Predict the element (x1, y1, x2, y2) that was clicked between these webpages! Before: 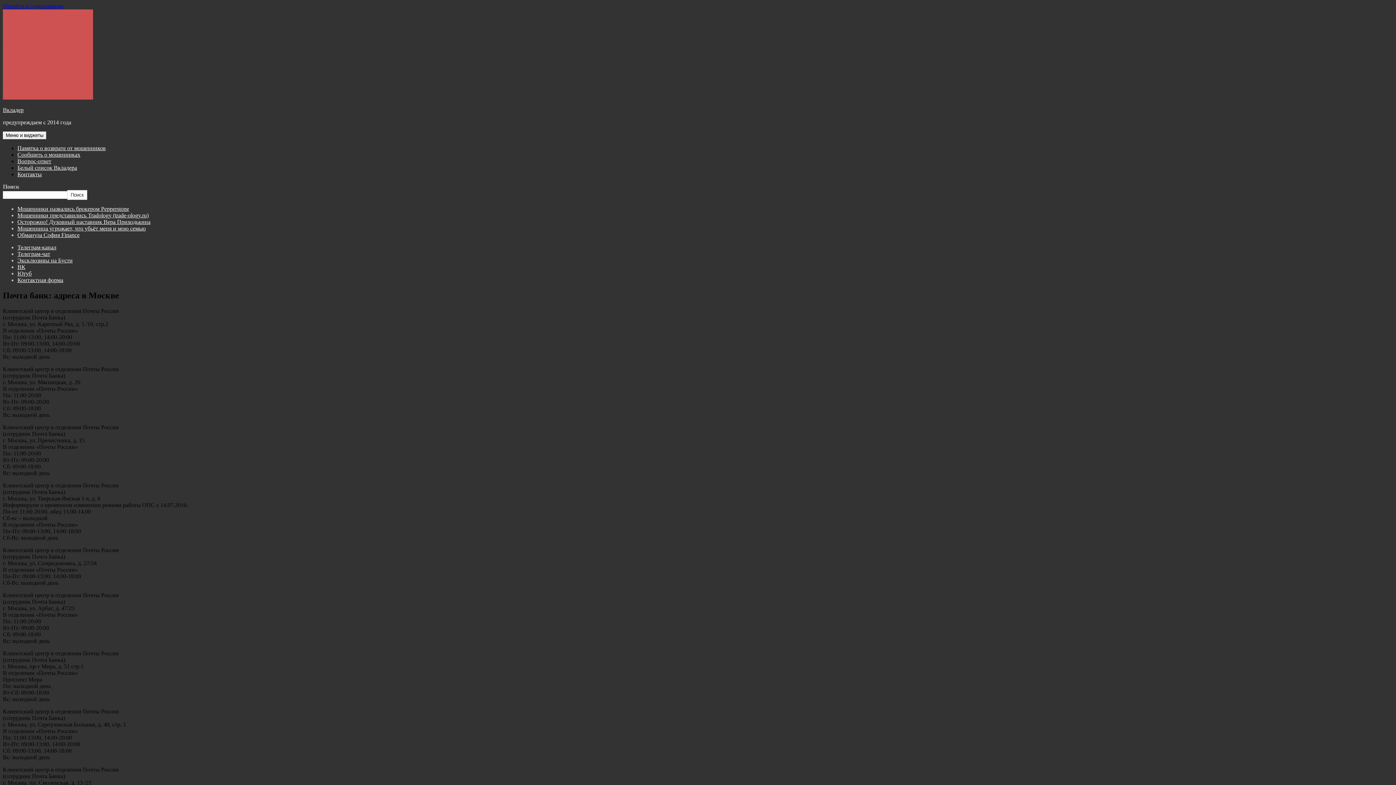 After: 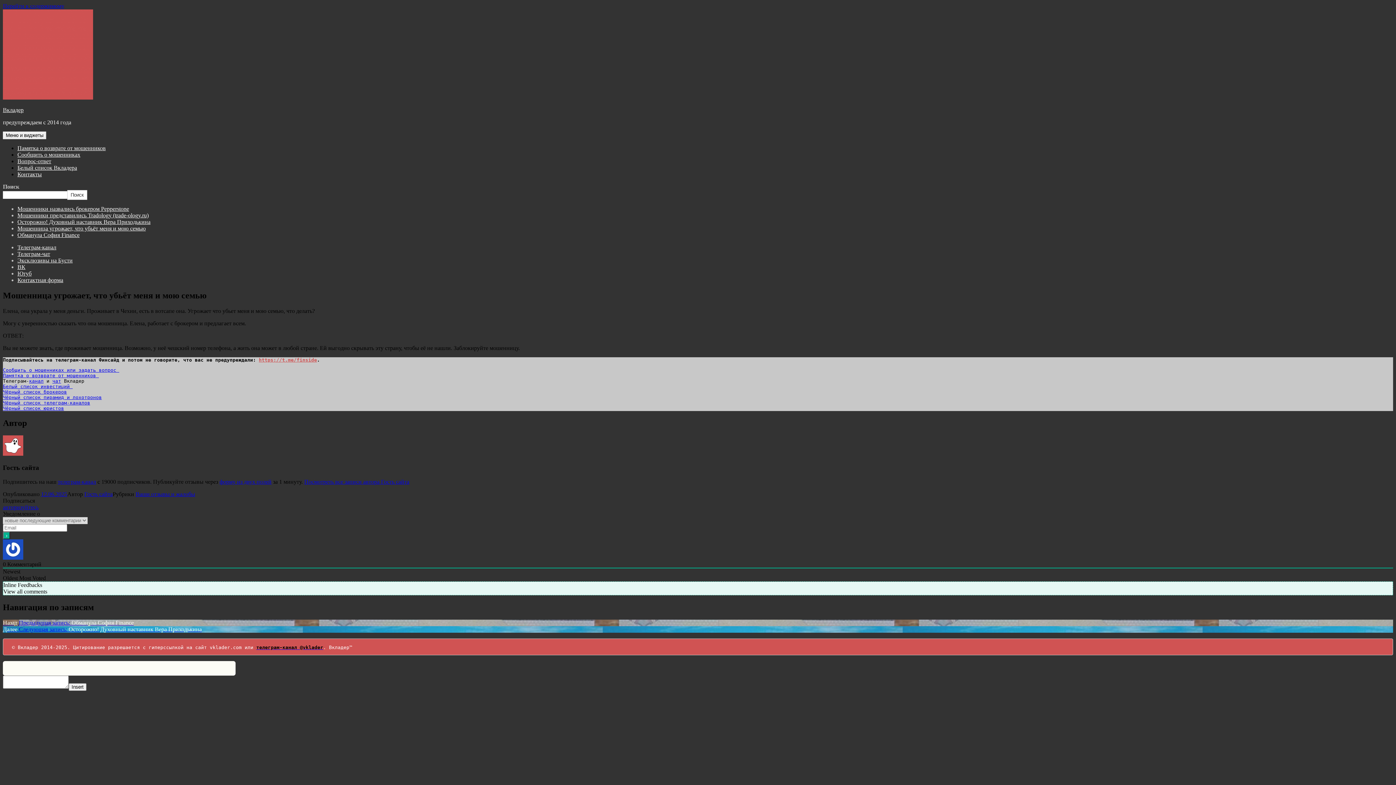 Action: bbox: (17, 225, 145, 231) label: Мошенница угрожает, что убьёт меня и мою семью